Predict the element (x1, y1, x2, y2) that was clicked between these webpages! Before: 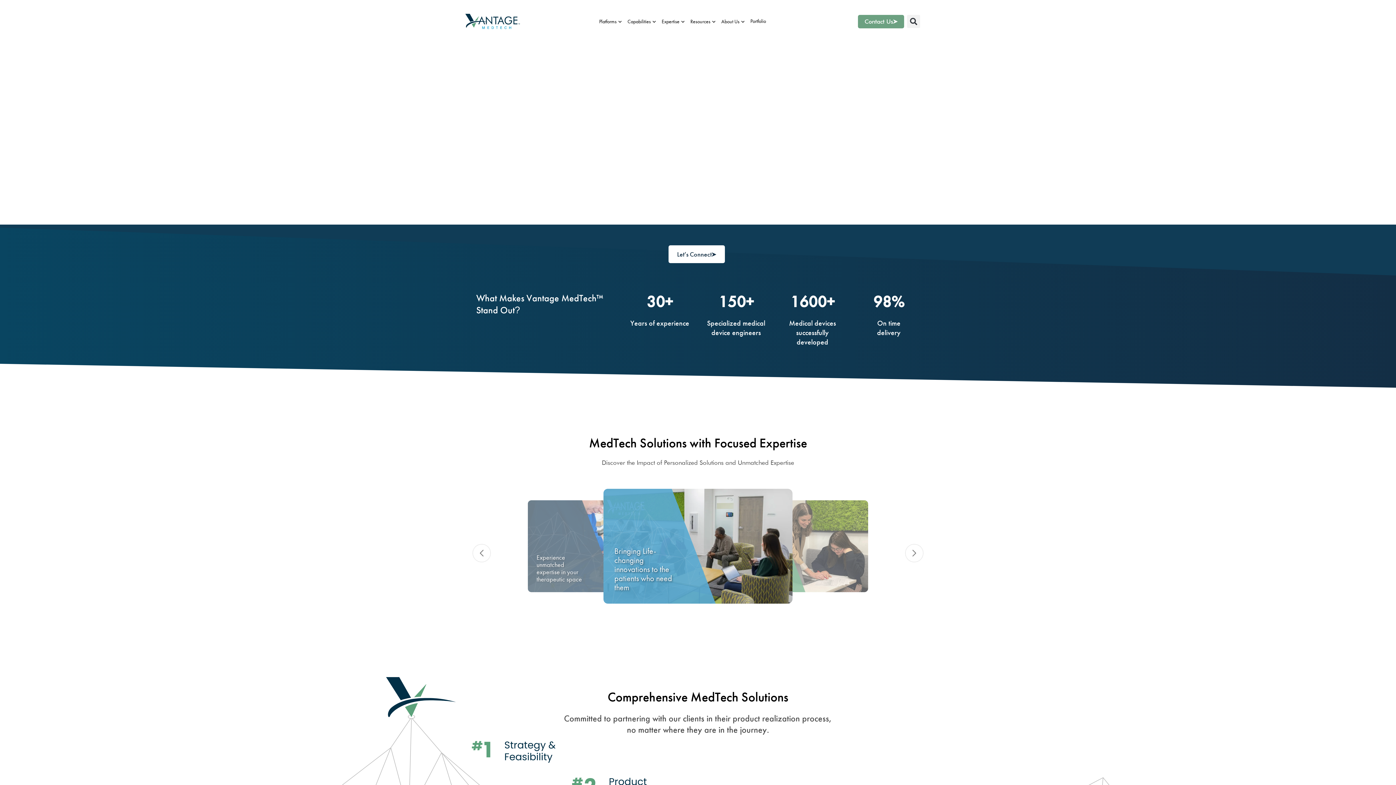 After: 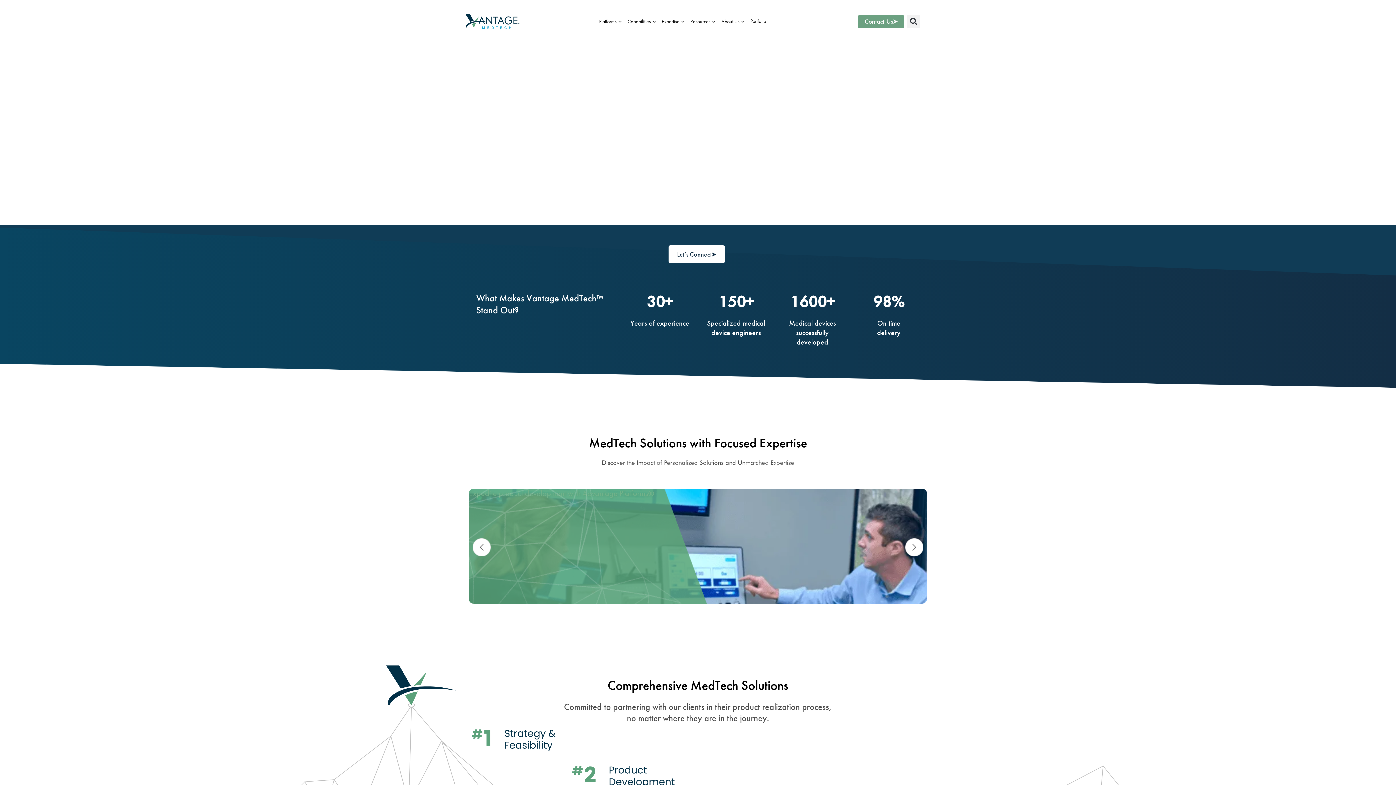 Action: bbox: (465, 13, 520, 28)